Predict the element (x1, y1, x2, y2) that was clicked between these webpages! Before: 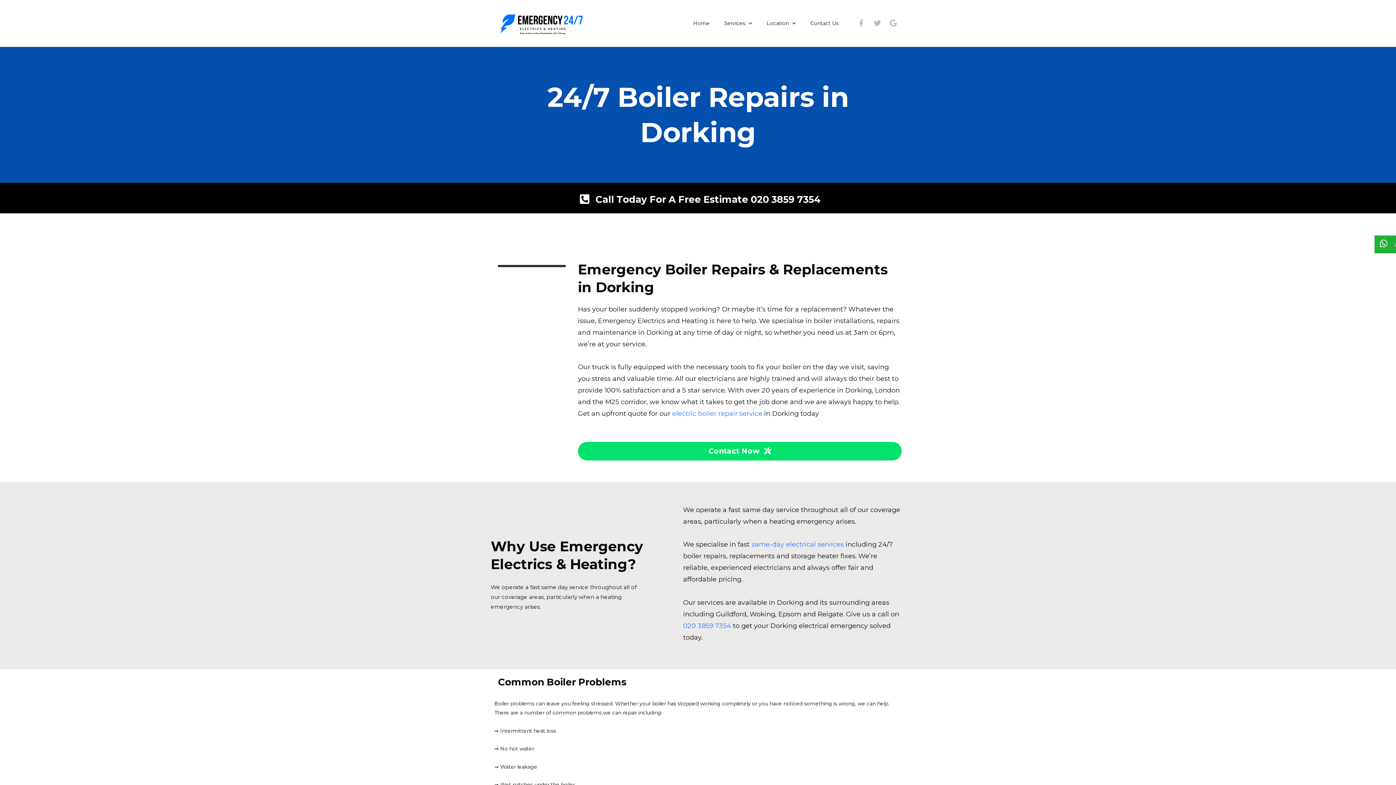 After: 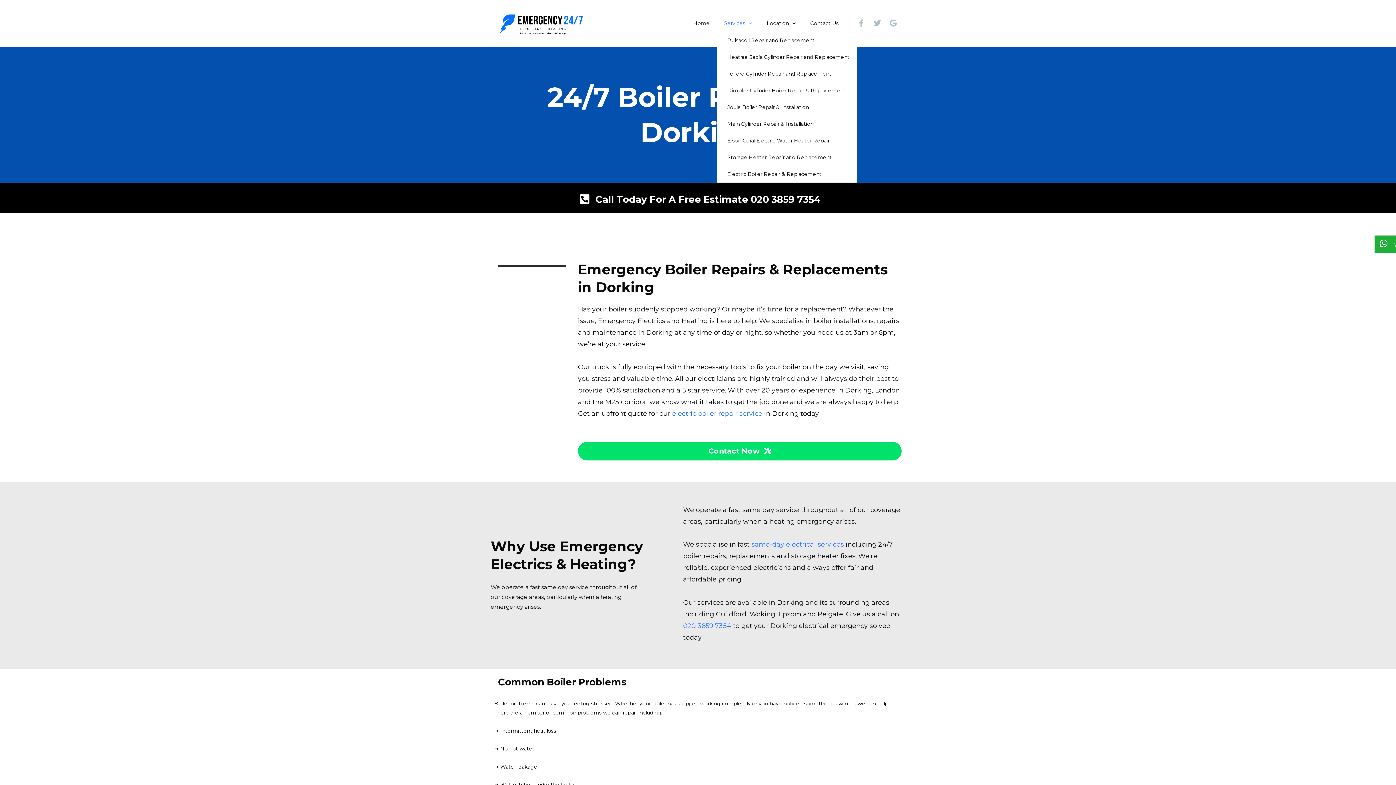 Action: bbox: (717, 15, 759, 31) label: Services